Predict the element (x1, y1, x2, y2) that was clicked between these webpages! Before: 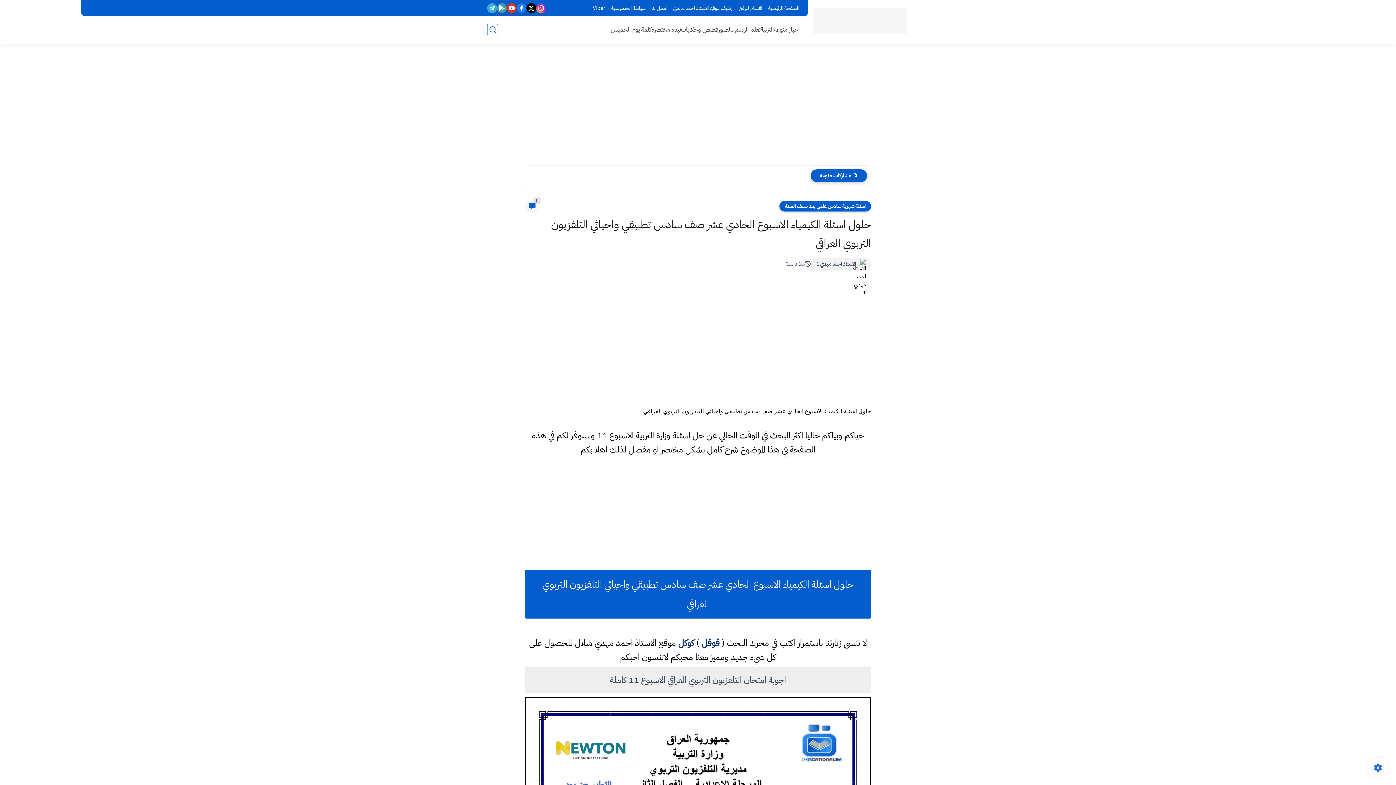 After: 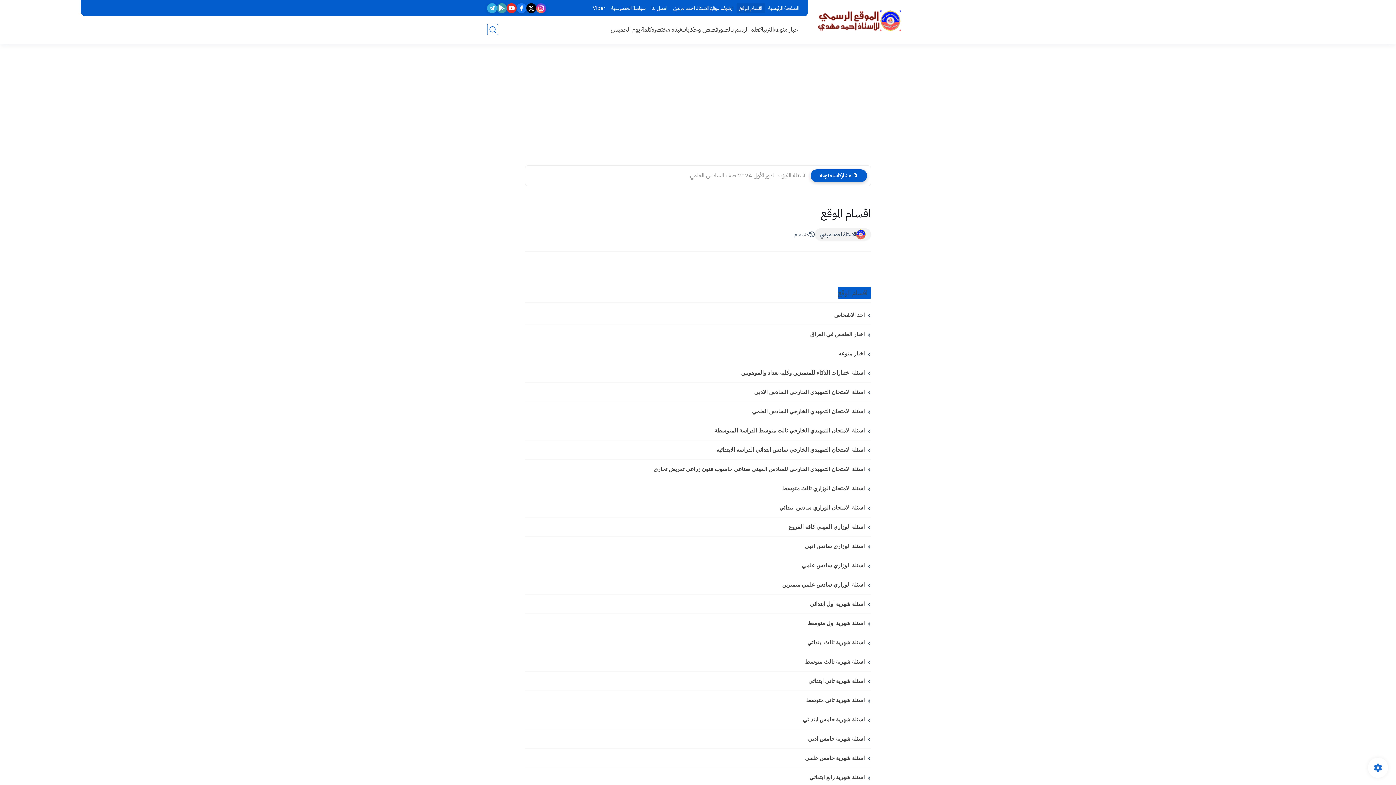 Action: label: اقسام الموقع bbox: (736, 3, 765, 13)